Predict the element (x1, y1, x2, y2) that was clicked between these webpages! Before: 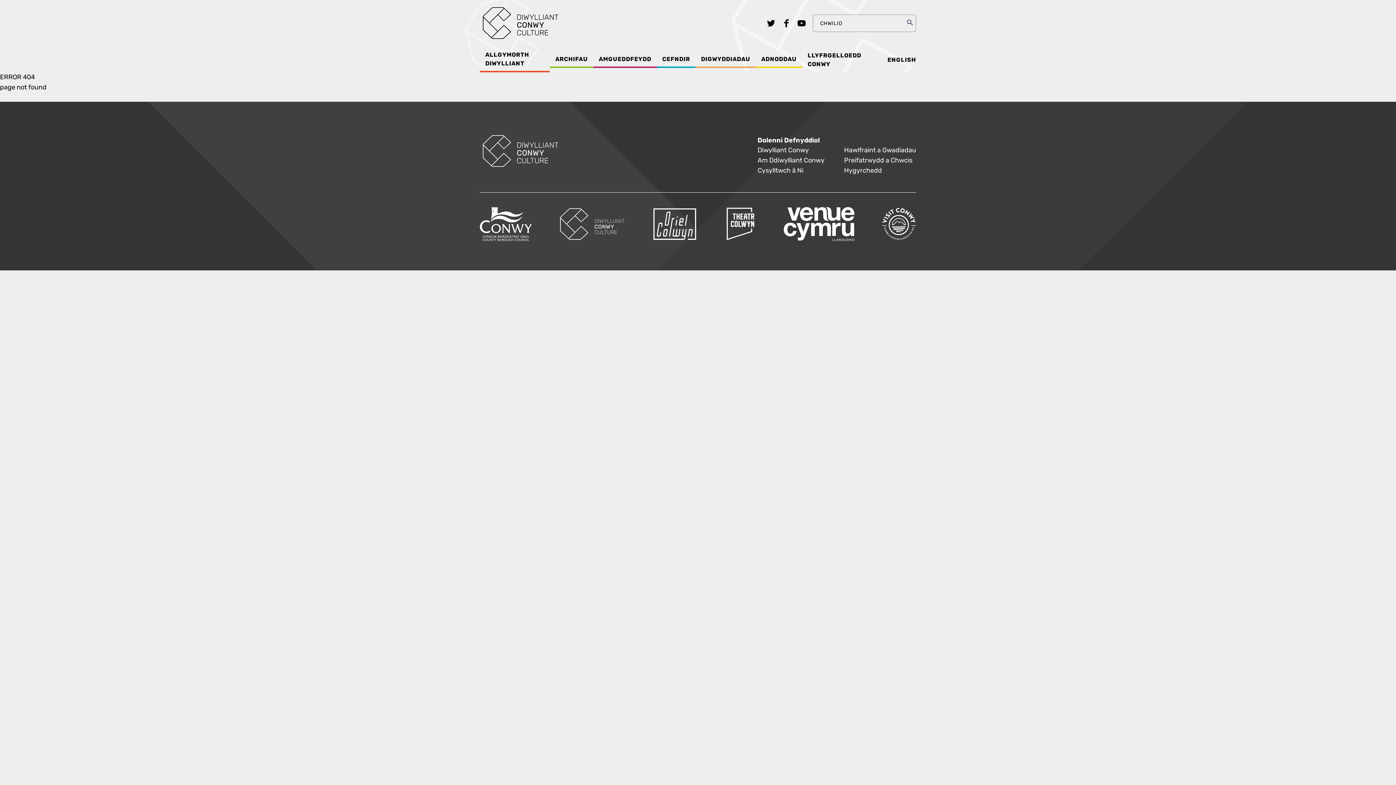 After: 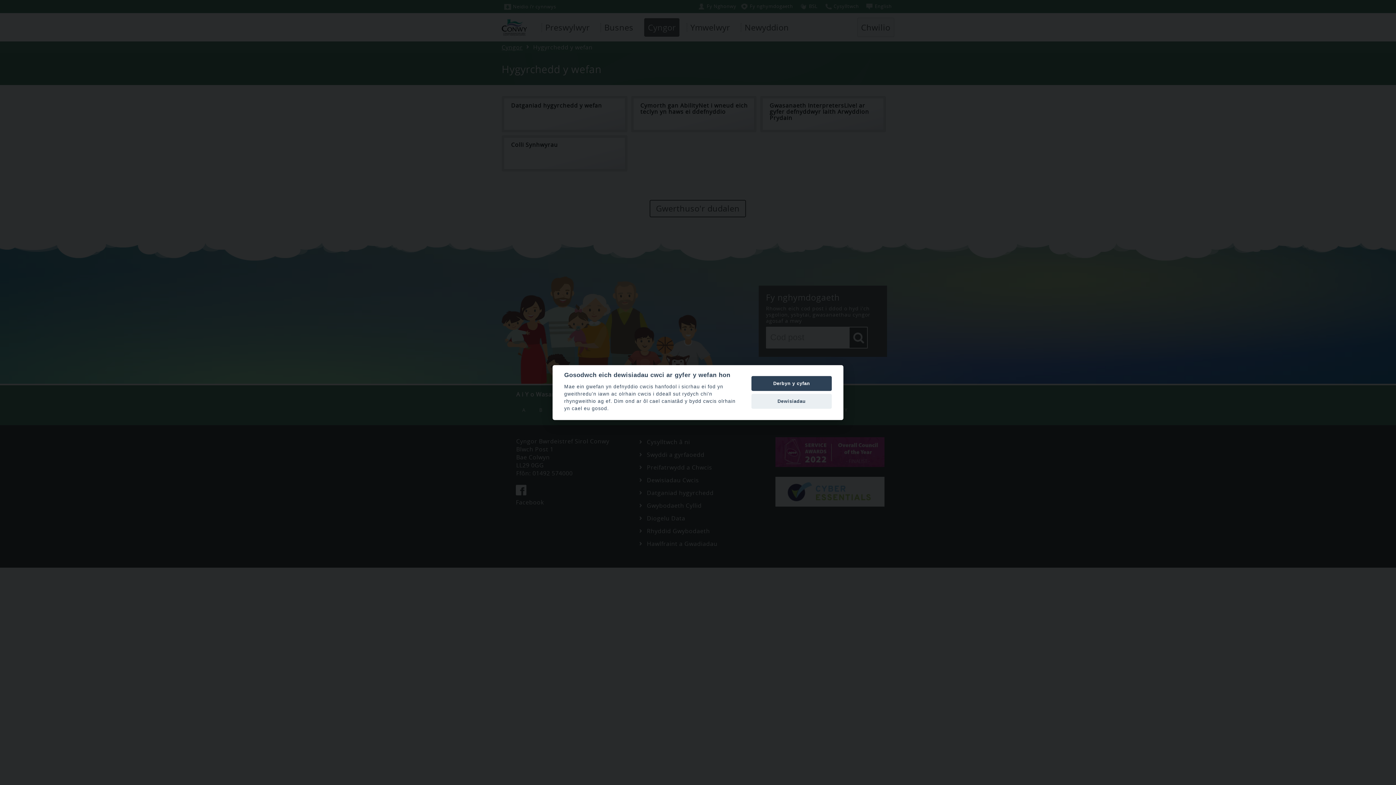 Action: bbox: (844, 166, 882, 174) label: Hygyrchedd